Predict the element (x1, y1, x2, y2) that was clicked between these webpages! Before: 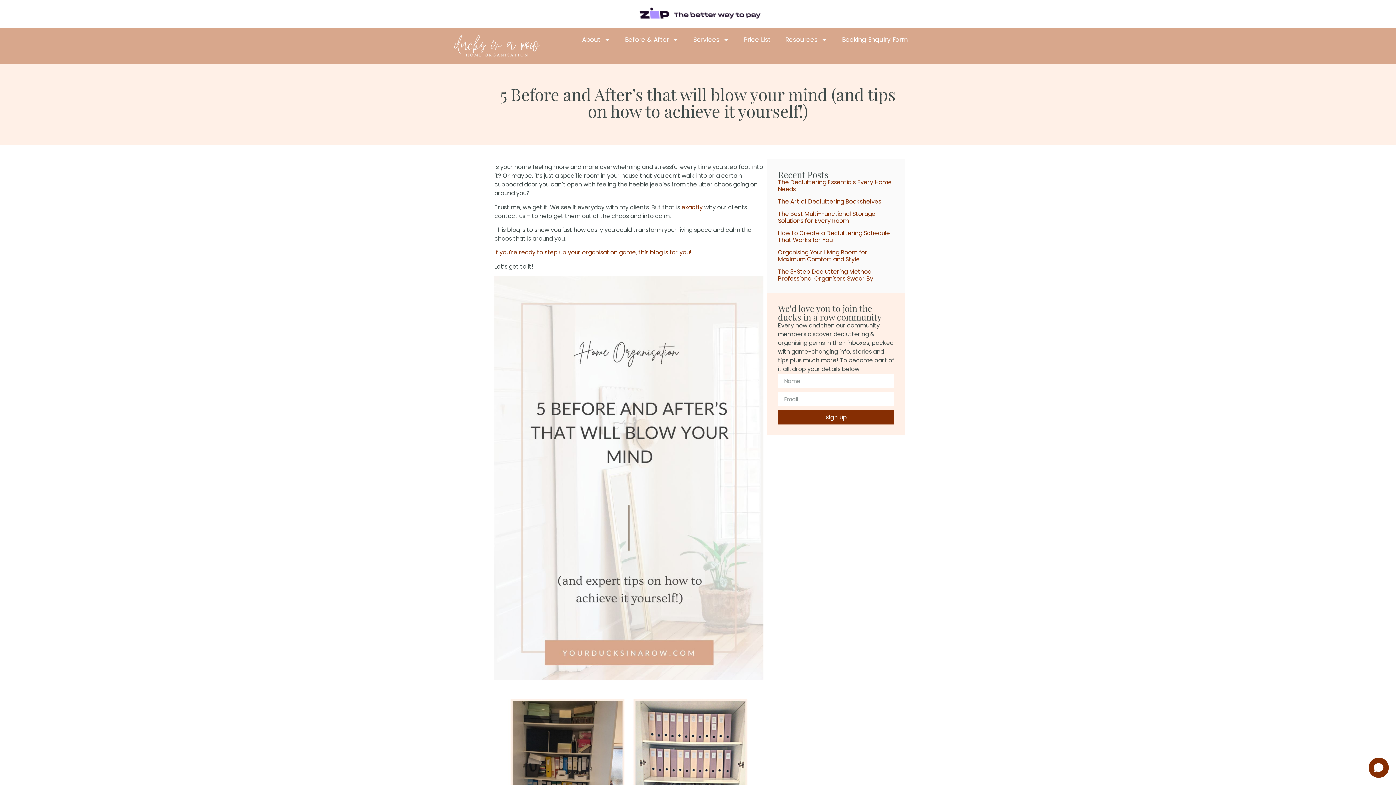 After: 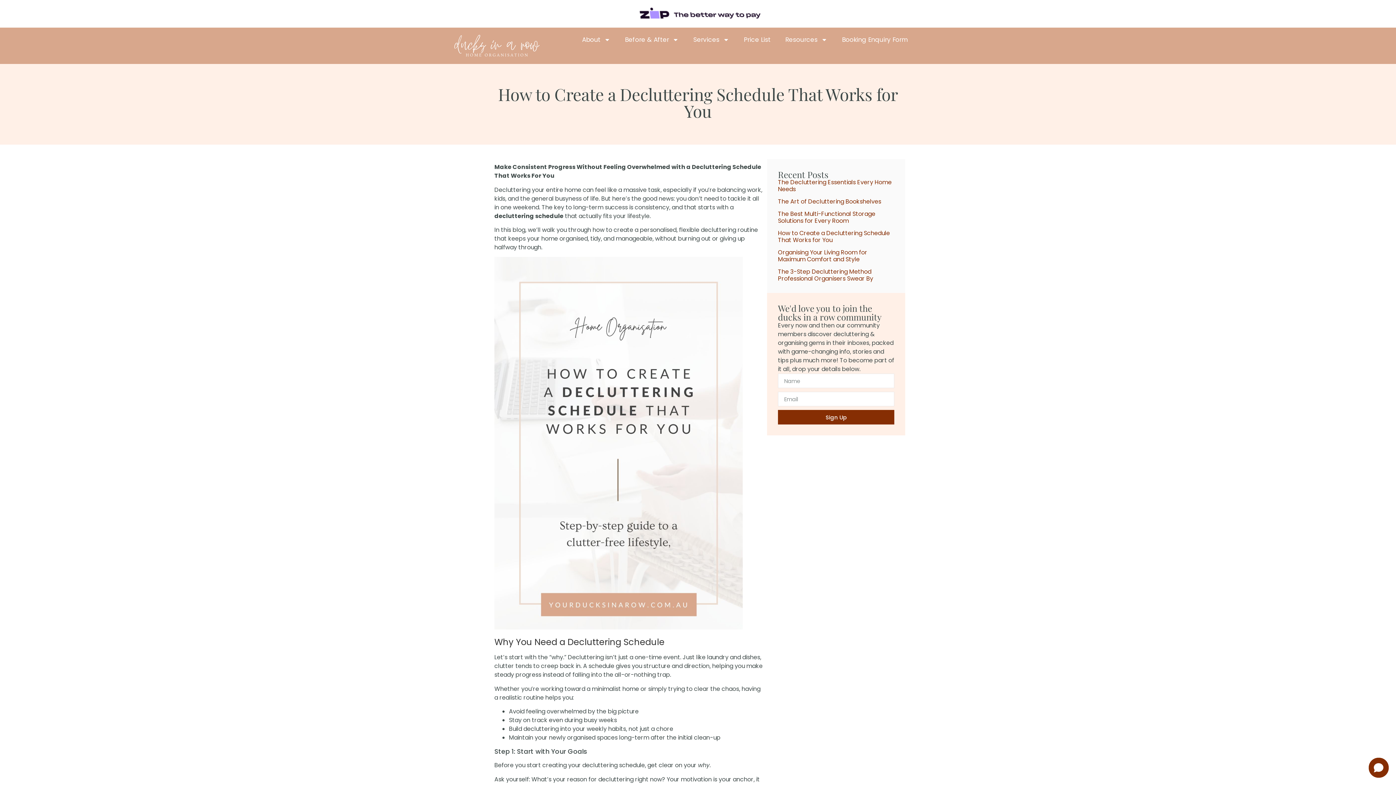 Action: label: How to Create a Decluttering Schedule That Works for You bbox: (778, 229, 890, 244)